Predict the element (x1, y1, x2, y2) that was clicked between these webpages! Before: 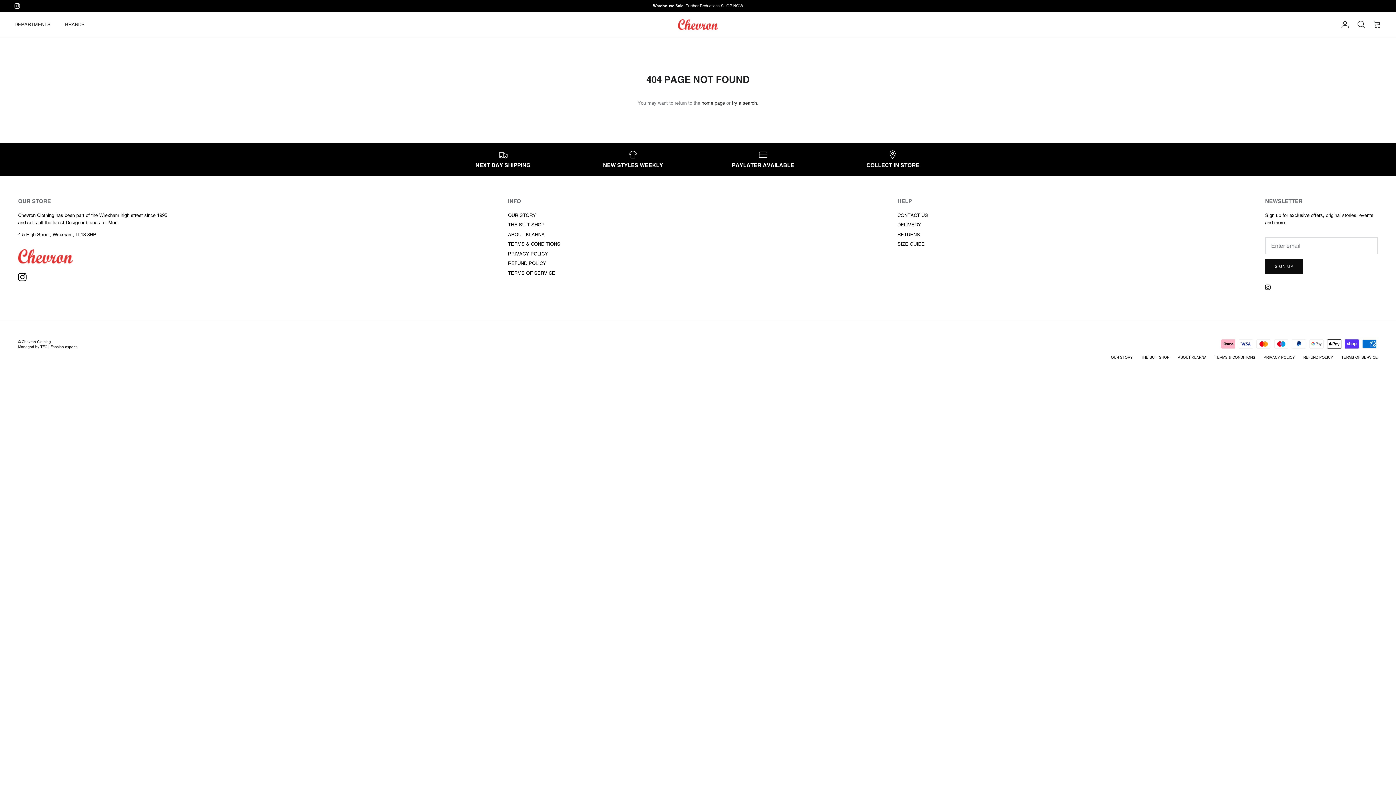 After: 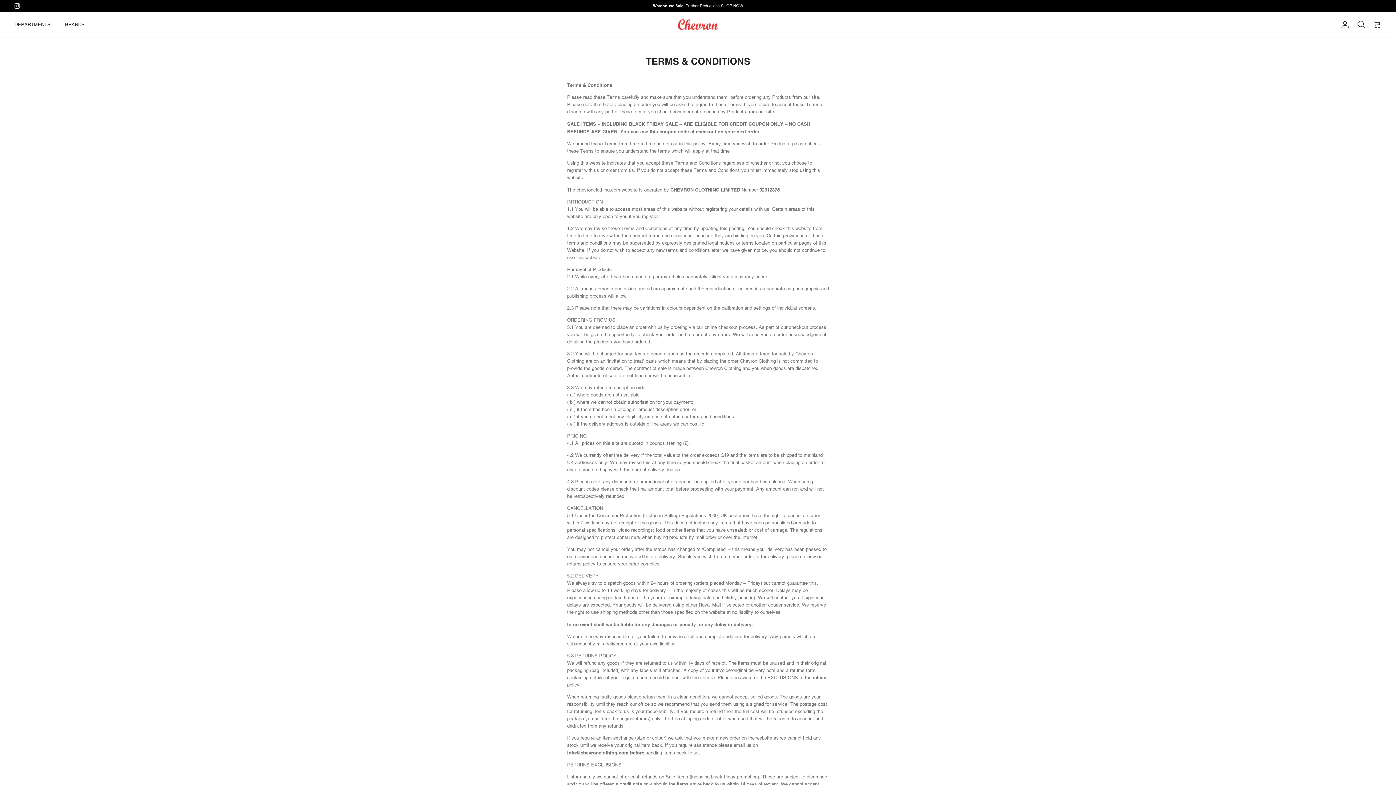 Action: bbox: (1215, 355, 1255, 360) label: TERMS & CONDITIONS